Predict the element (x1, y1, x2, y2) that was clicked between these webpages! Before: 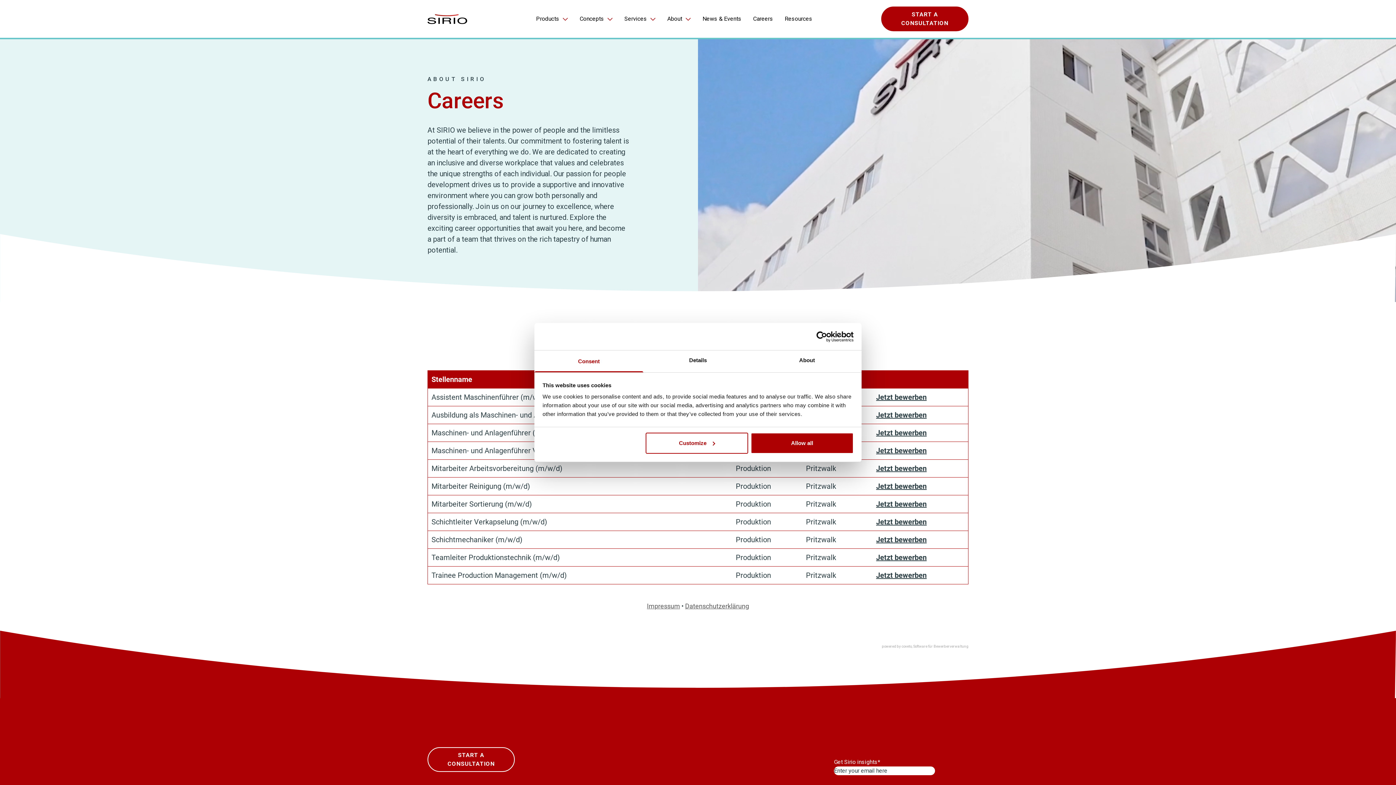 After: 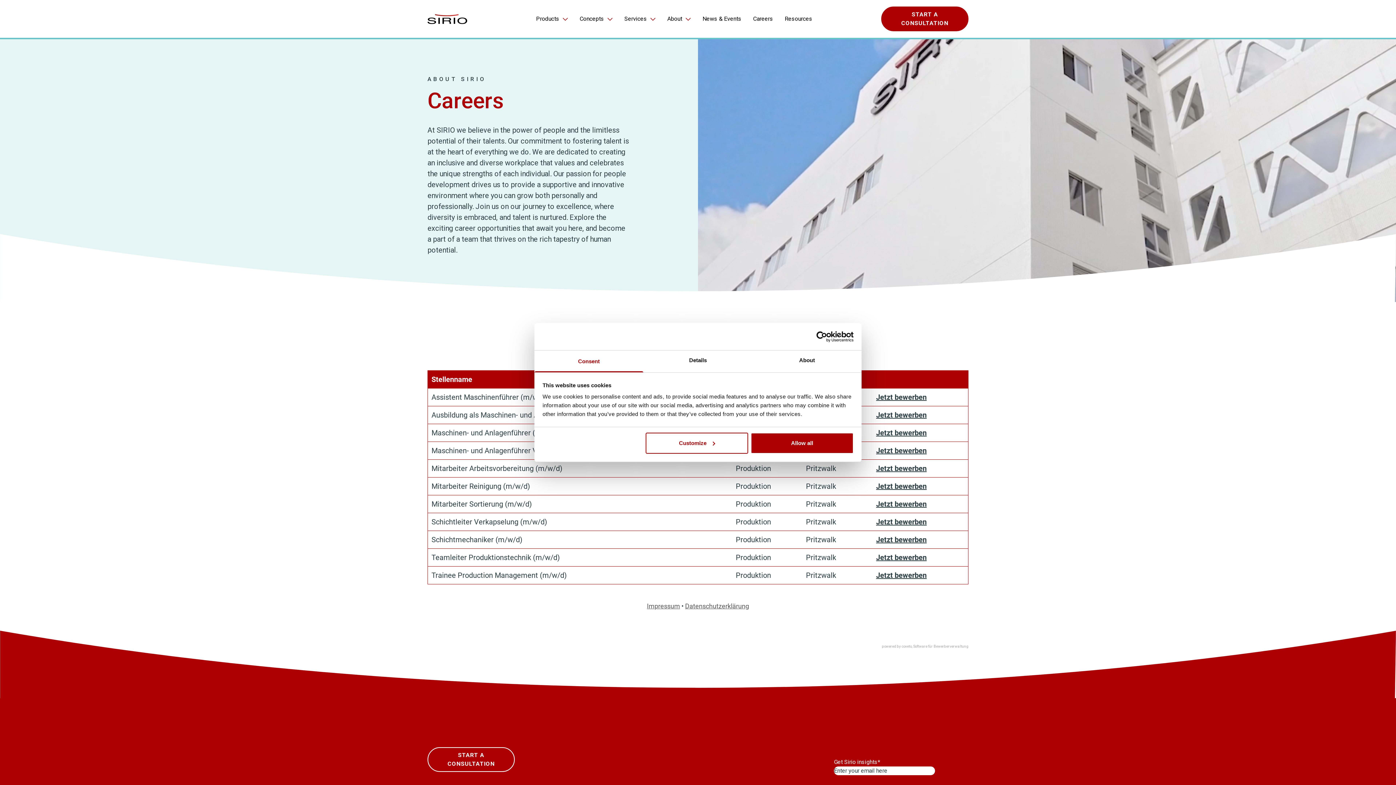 Action: label: Usercentrics Cookiebot - opens in a new window bbox: (790, 331, 853, 342)